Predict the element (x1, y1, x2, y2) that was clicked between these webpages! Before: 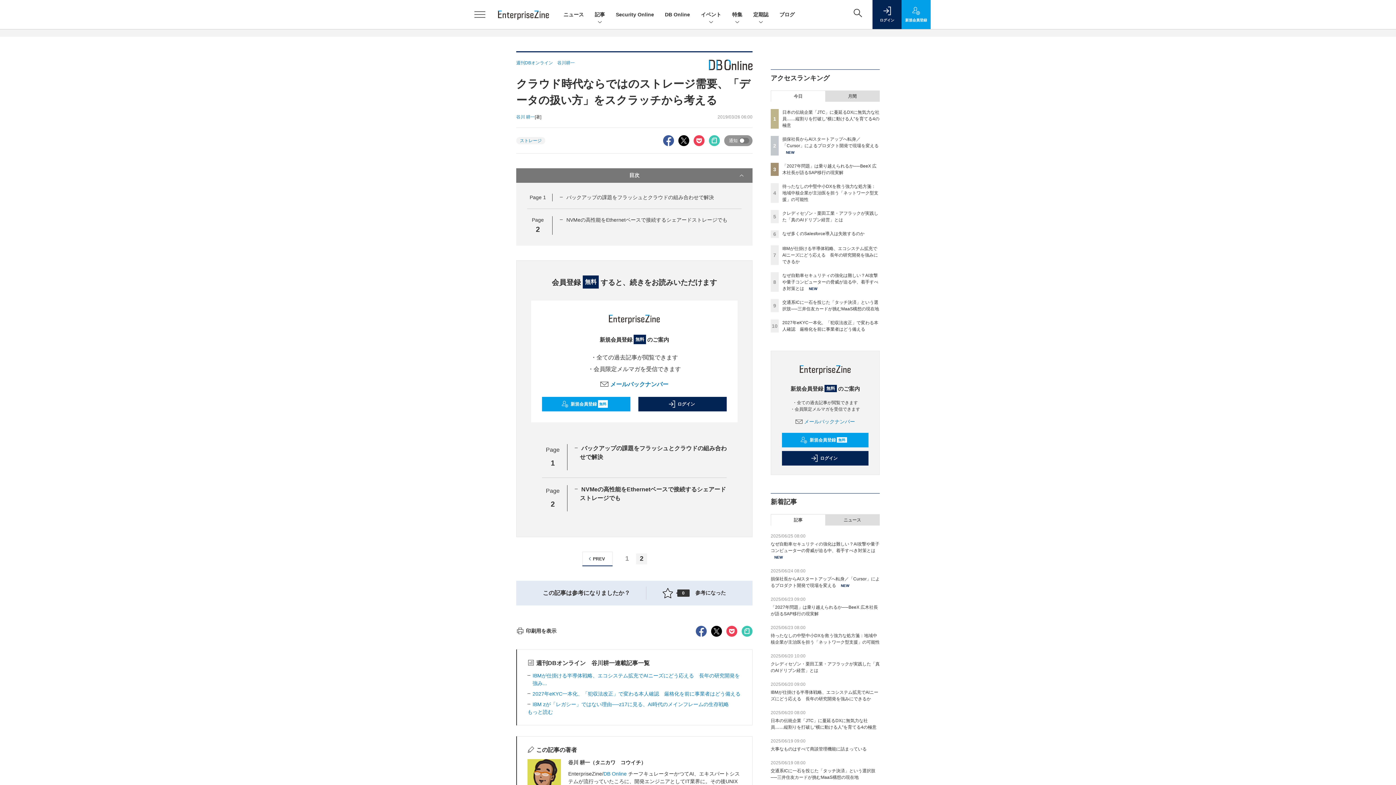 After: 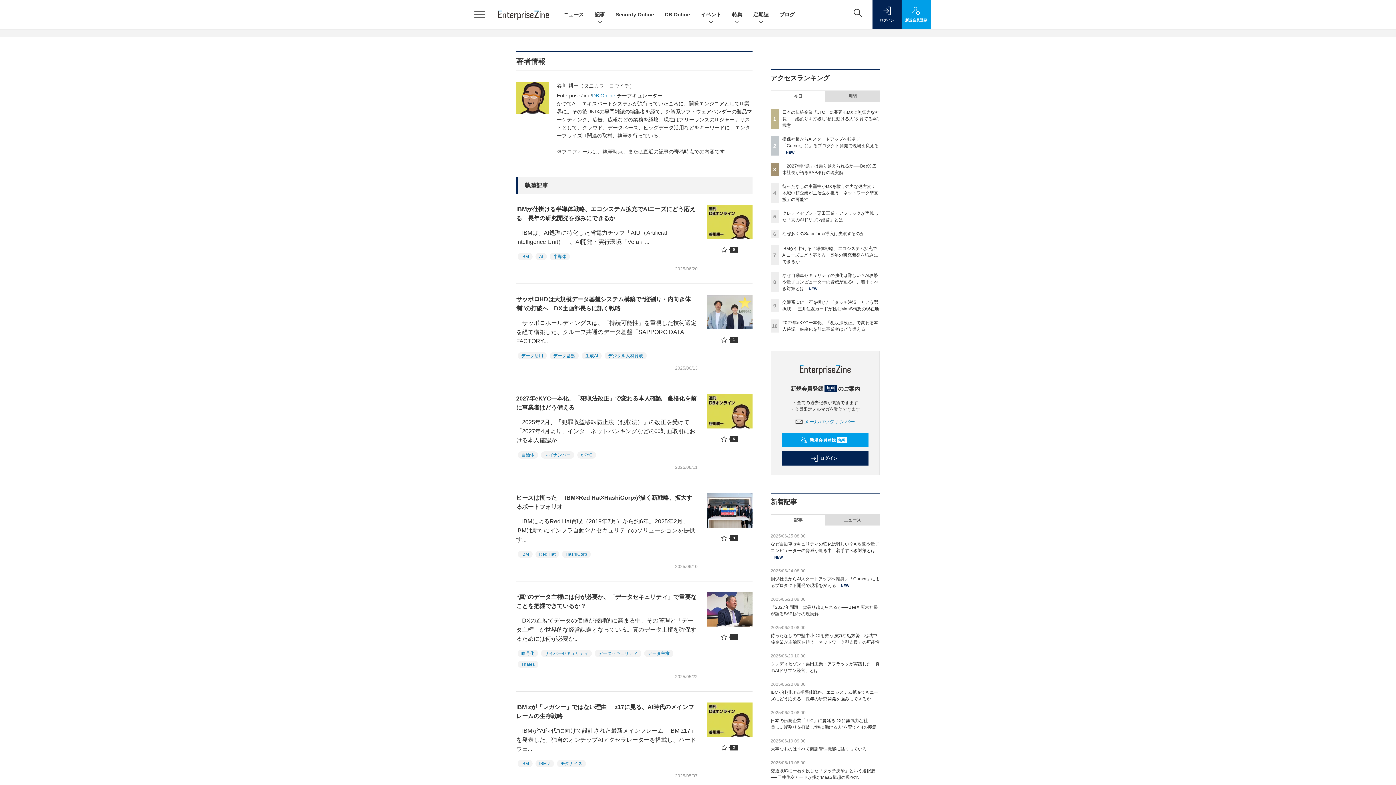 Action: bbox: (516, 114, 534, 119) label: 谷川 耕一